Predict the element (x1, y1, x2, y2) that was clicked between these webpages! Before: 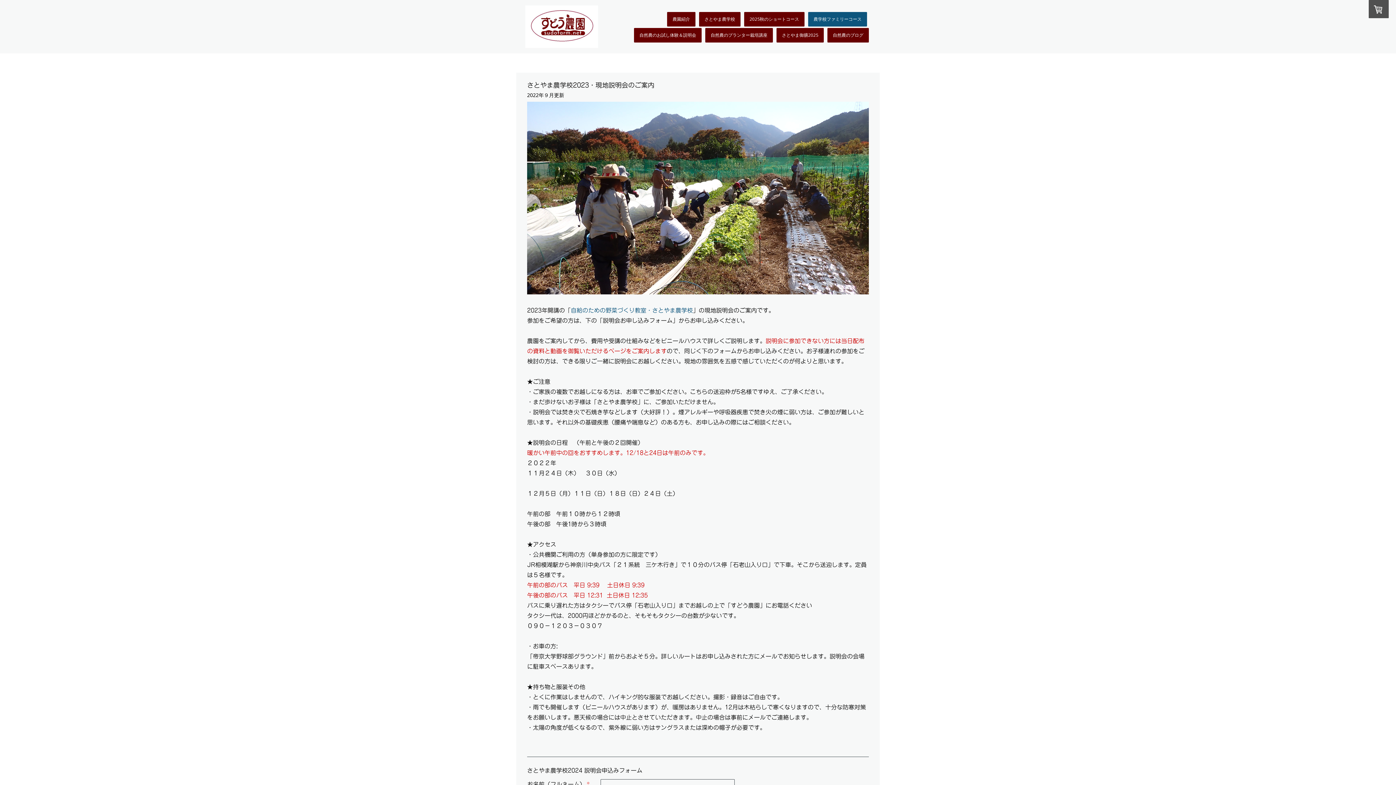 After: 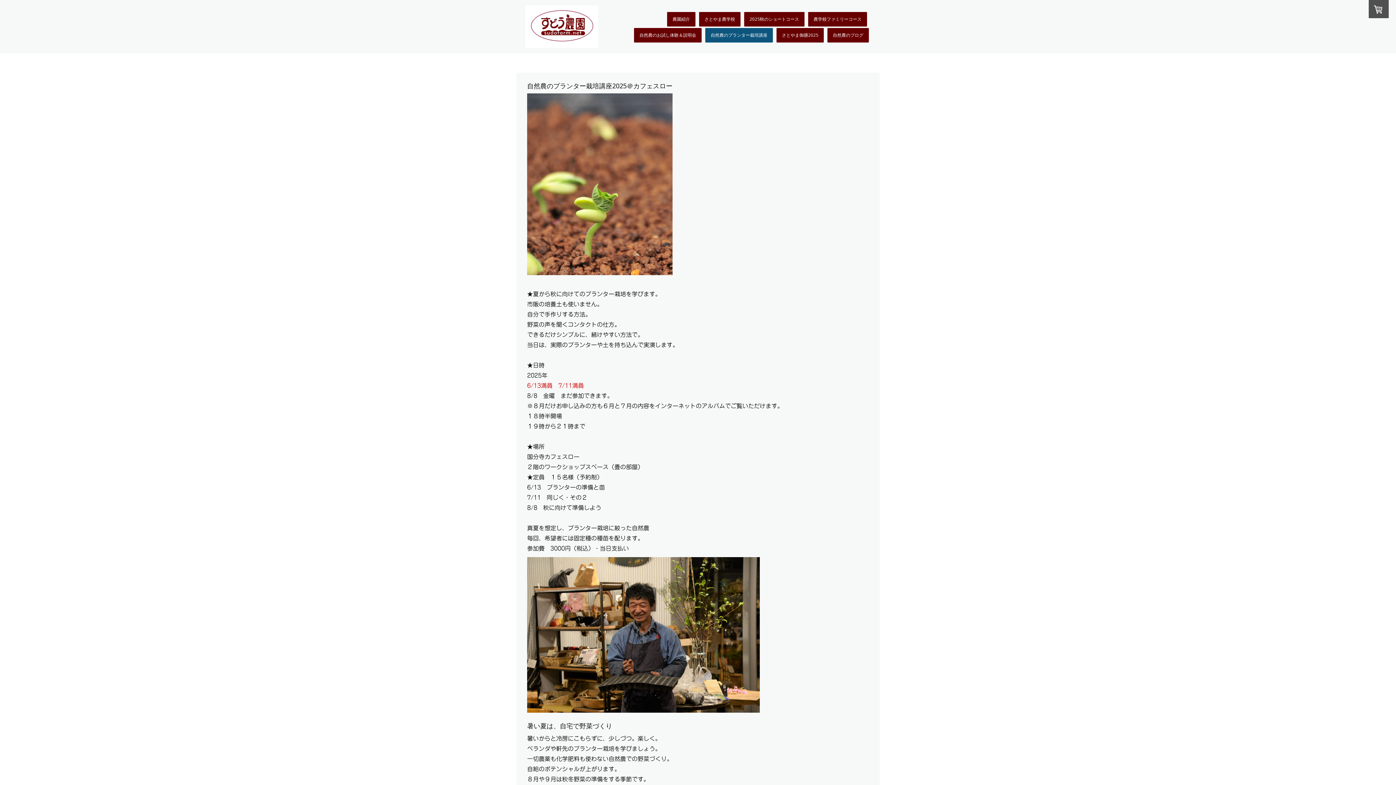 Action: label: 自然農のプランター栽培講座 bbox: (705, 27, 773, 42)